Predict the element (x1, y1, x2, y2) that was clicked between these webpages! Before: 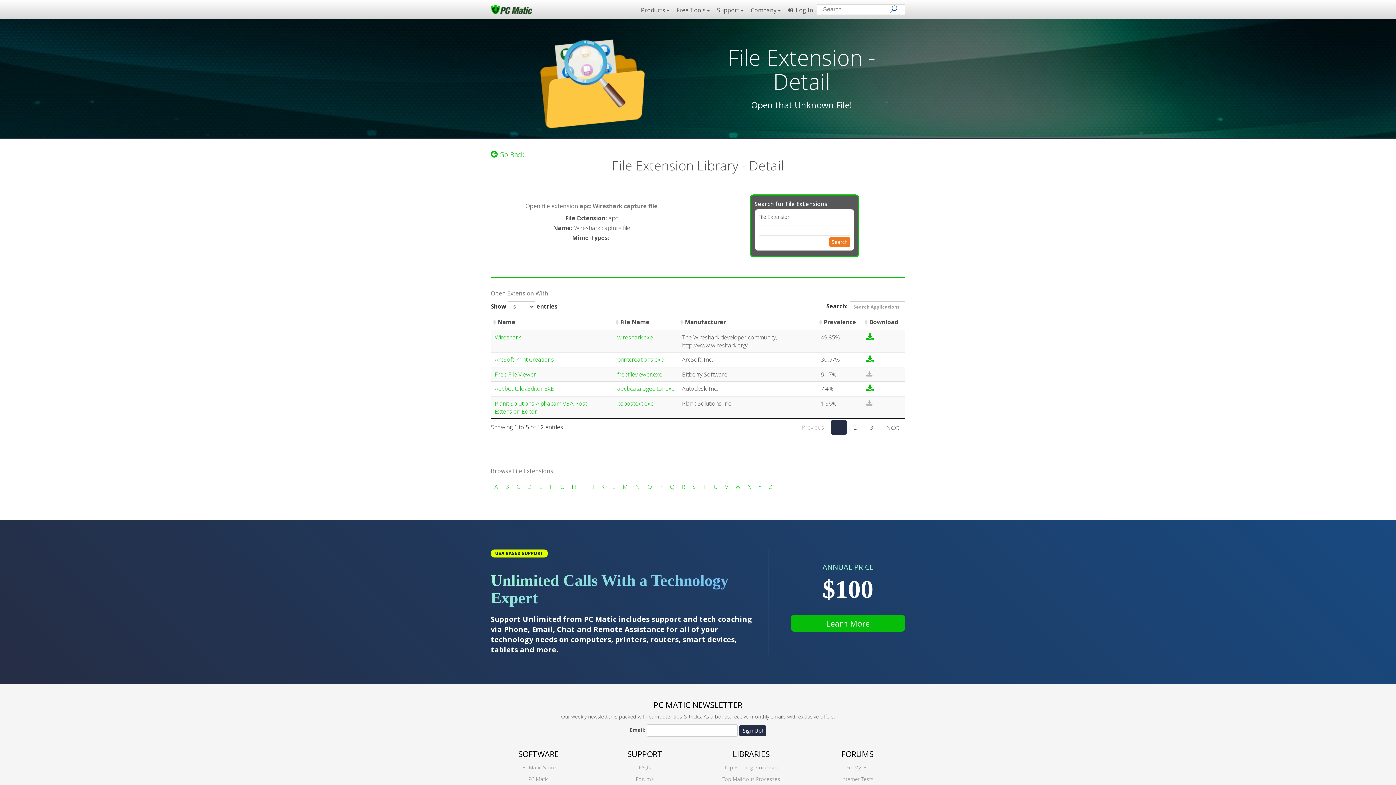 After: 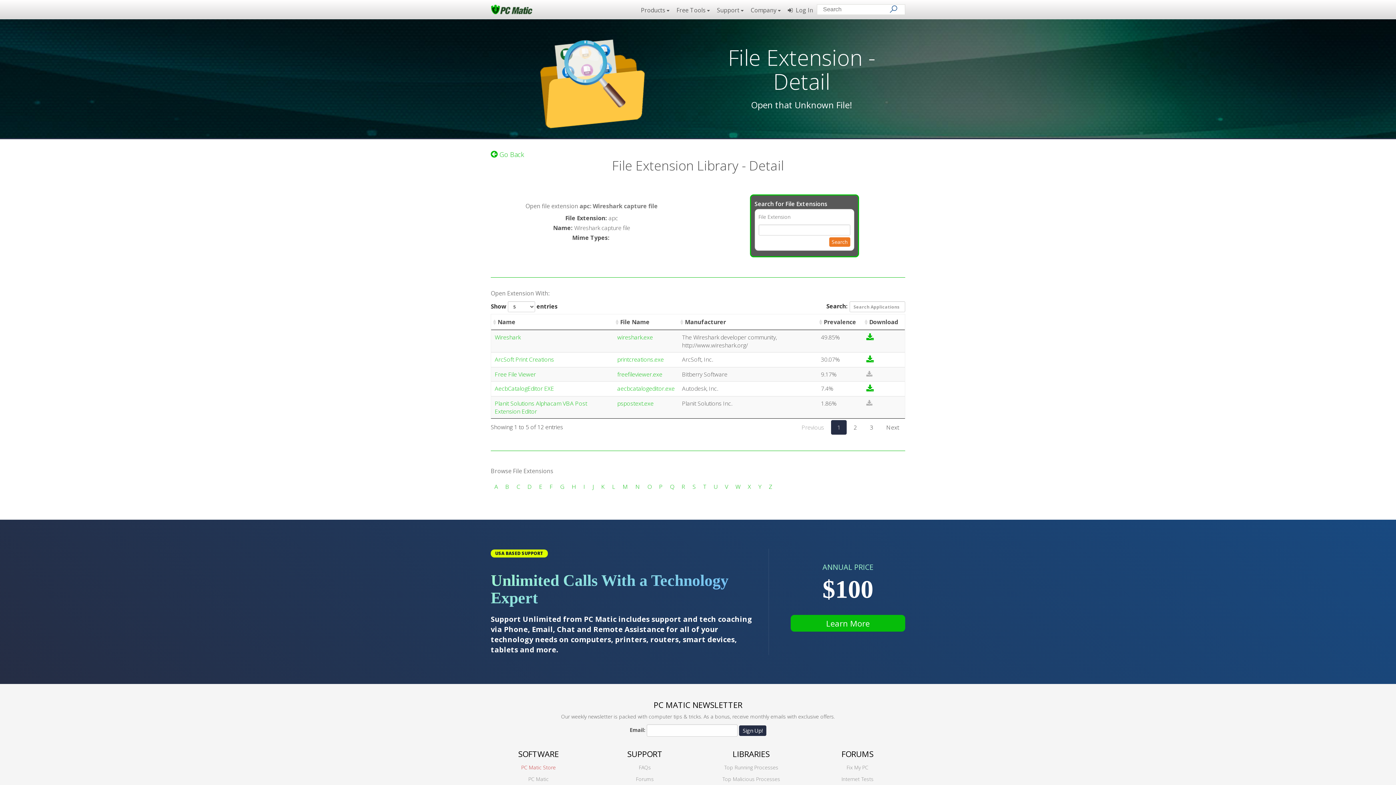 Action: bbox: (521, 764, 555, 771) label: PC Matic Store